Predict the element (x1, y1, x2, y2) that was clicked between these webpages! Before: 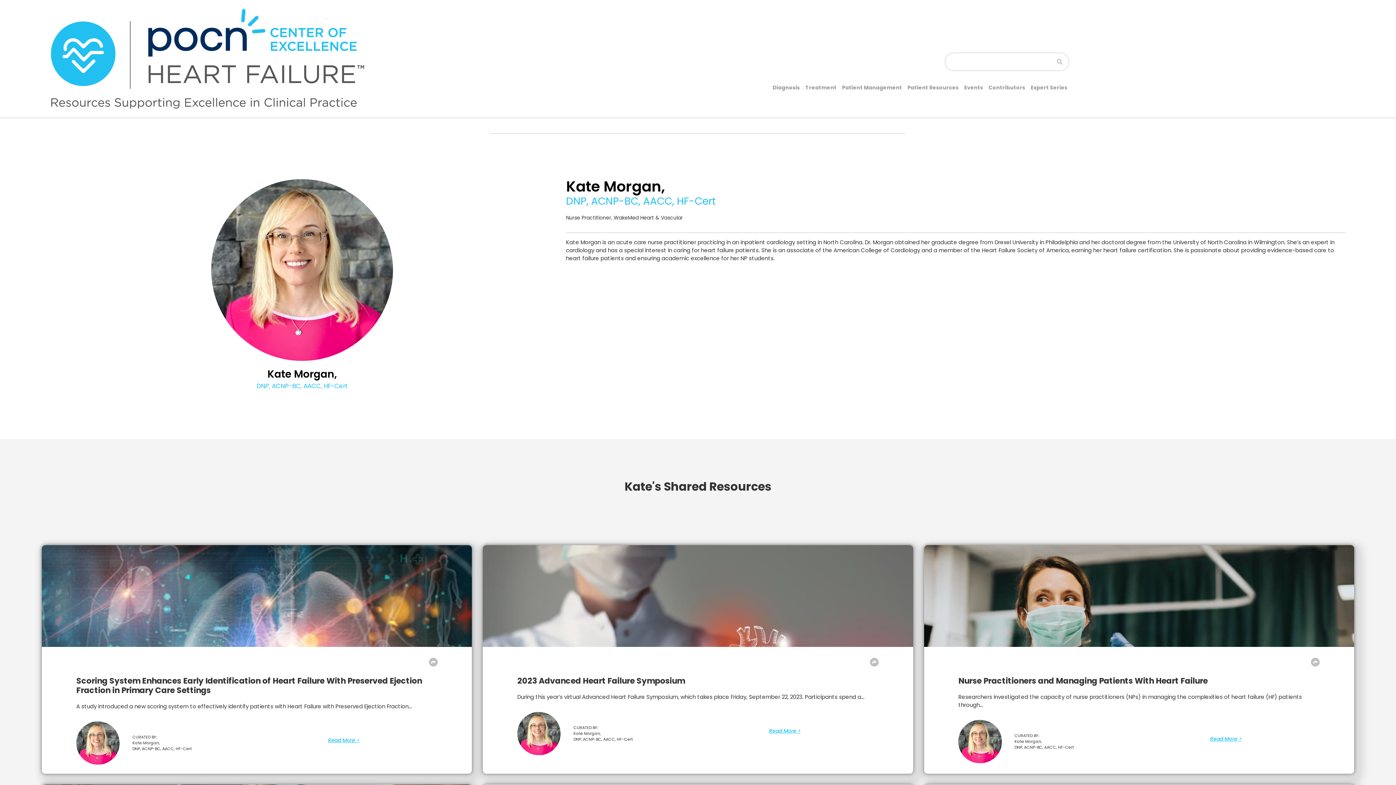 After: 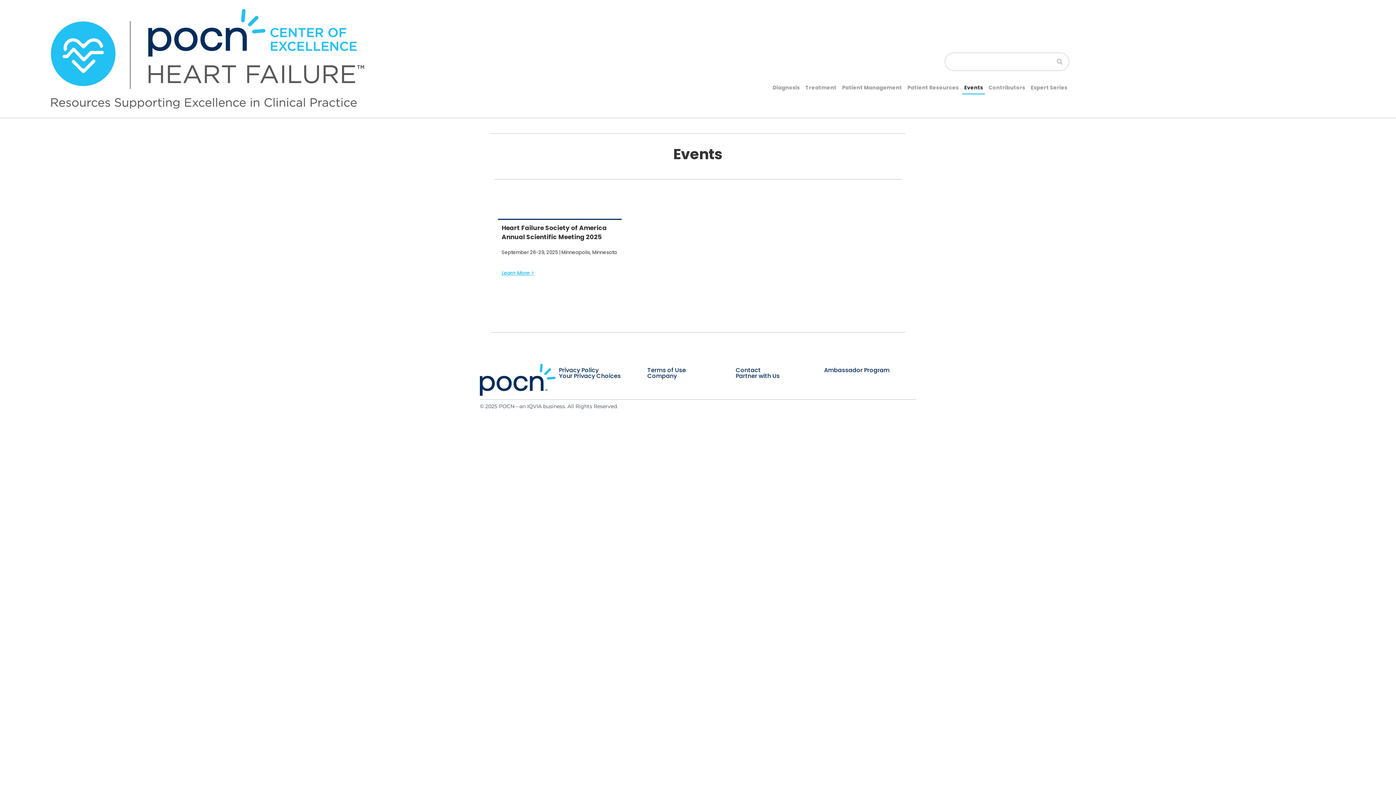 Action: bbox: (962, 80, 985, 94) label: Events